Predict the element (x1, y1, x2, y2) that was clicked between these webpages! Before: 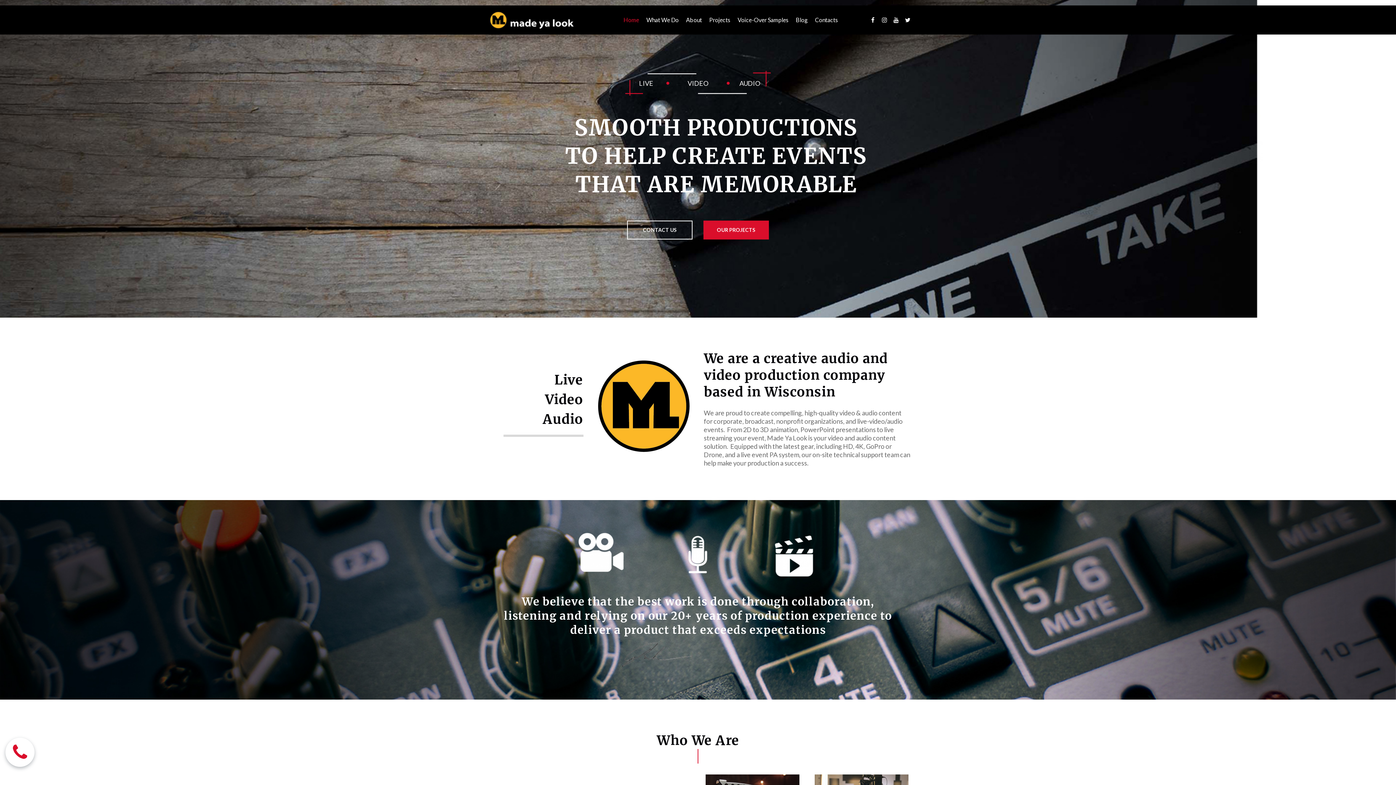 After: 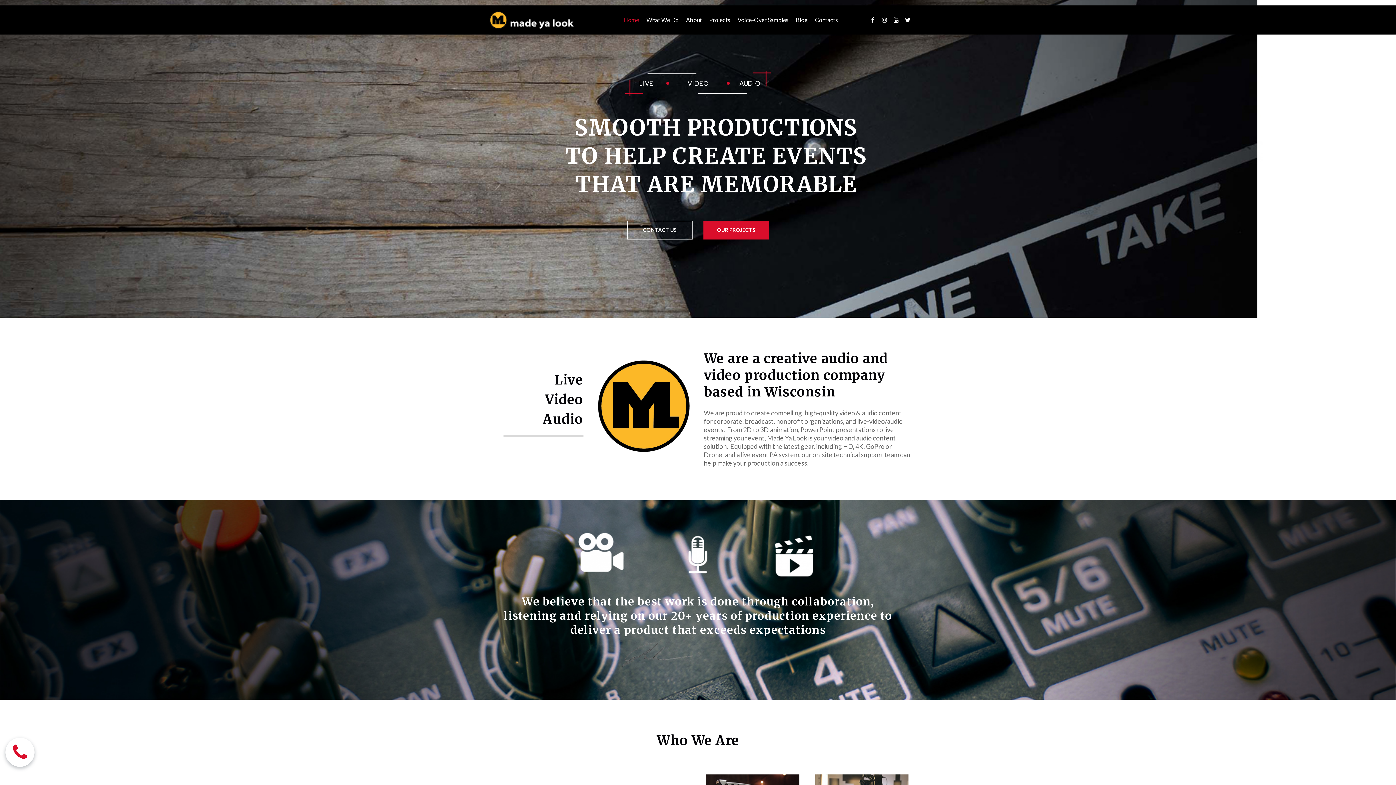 Action: bbox: (675, 533, 720, 578)